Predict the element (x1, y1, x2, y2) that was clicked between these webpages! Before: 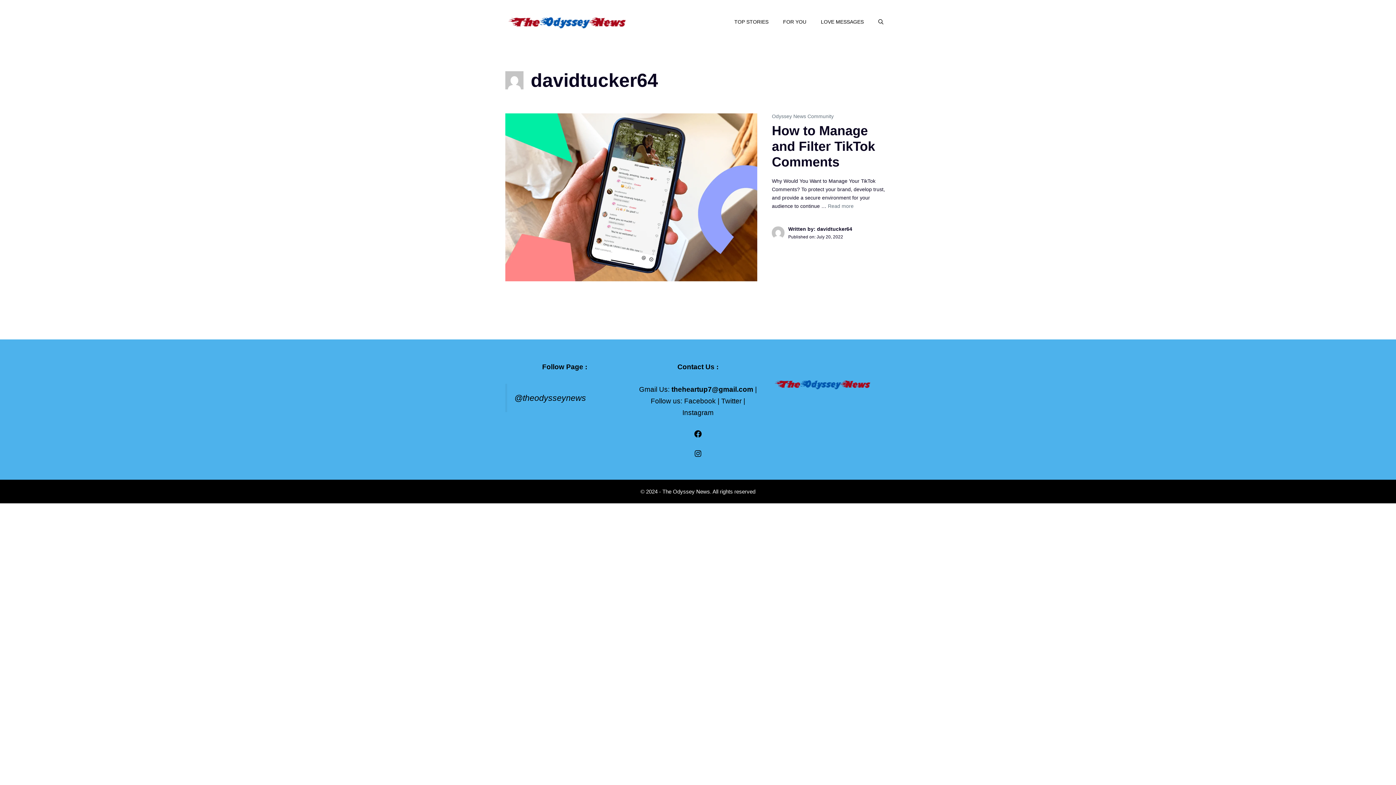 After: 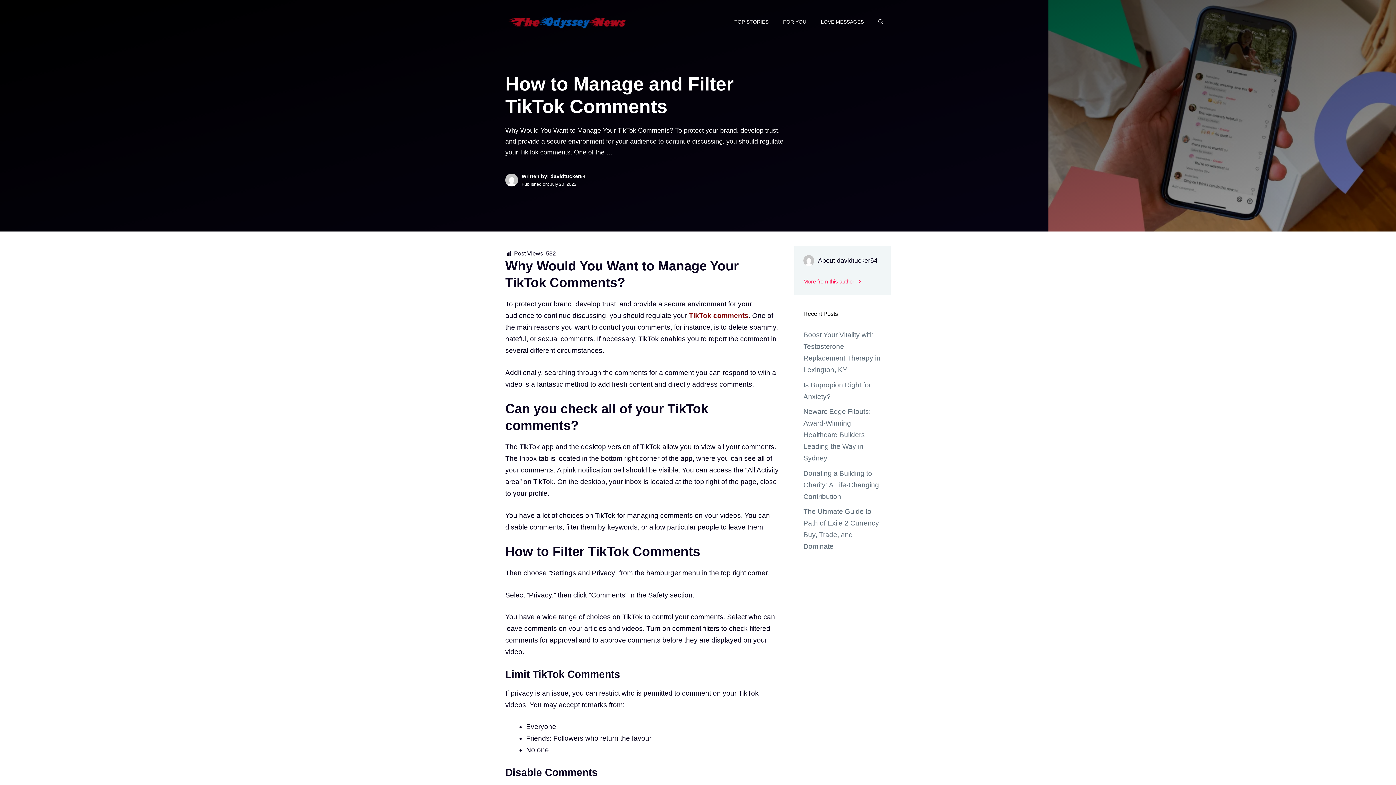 Action: bbox: (505, 193, 757, 200)